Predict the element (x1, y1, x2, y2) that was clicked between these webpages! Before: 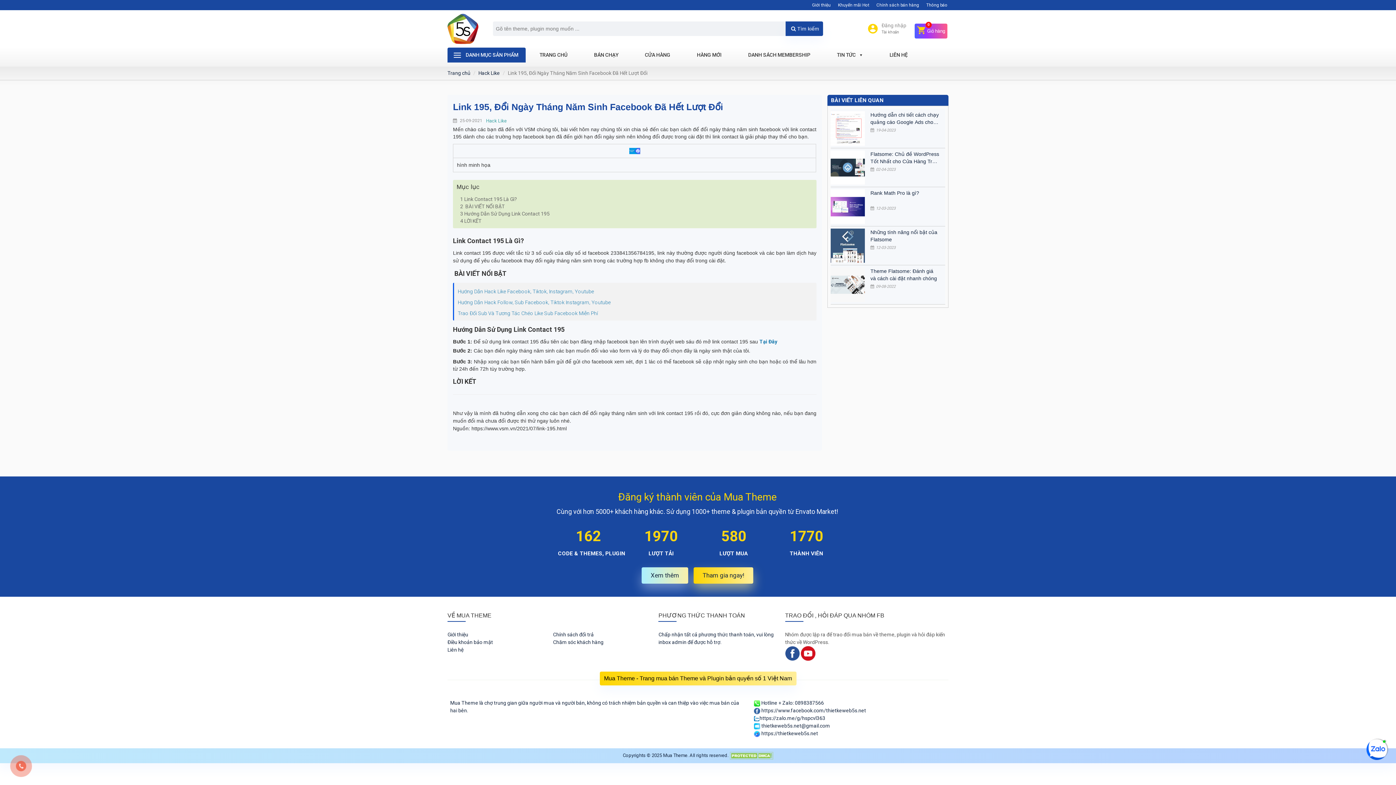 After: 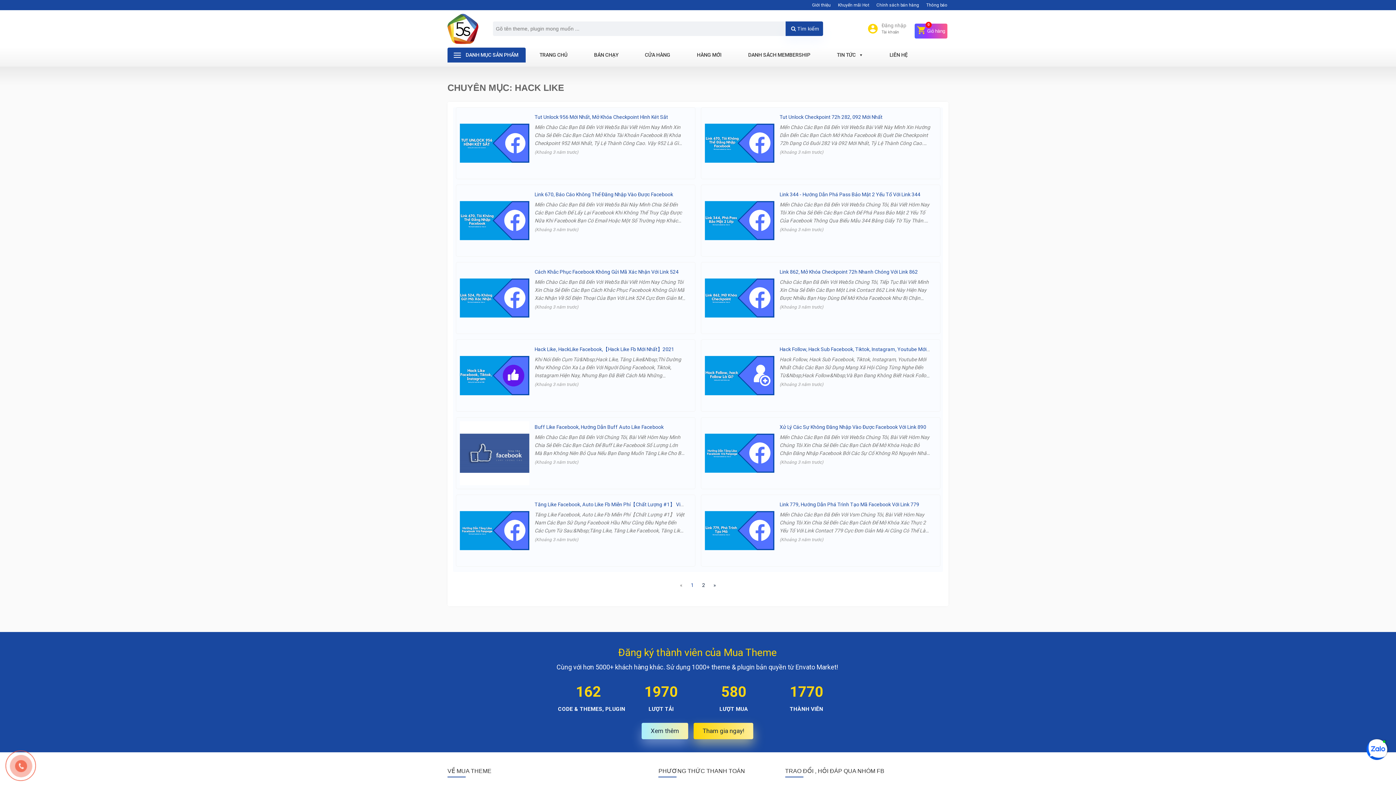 Action: bbox: (486, 117, 506, 124) label: Hack Like